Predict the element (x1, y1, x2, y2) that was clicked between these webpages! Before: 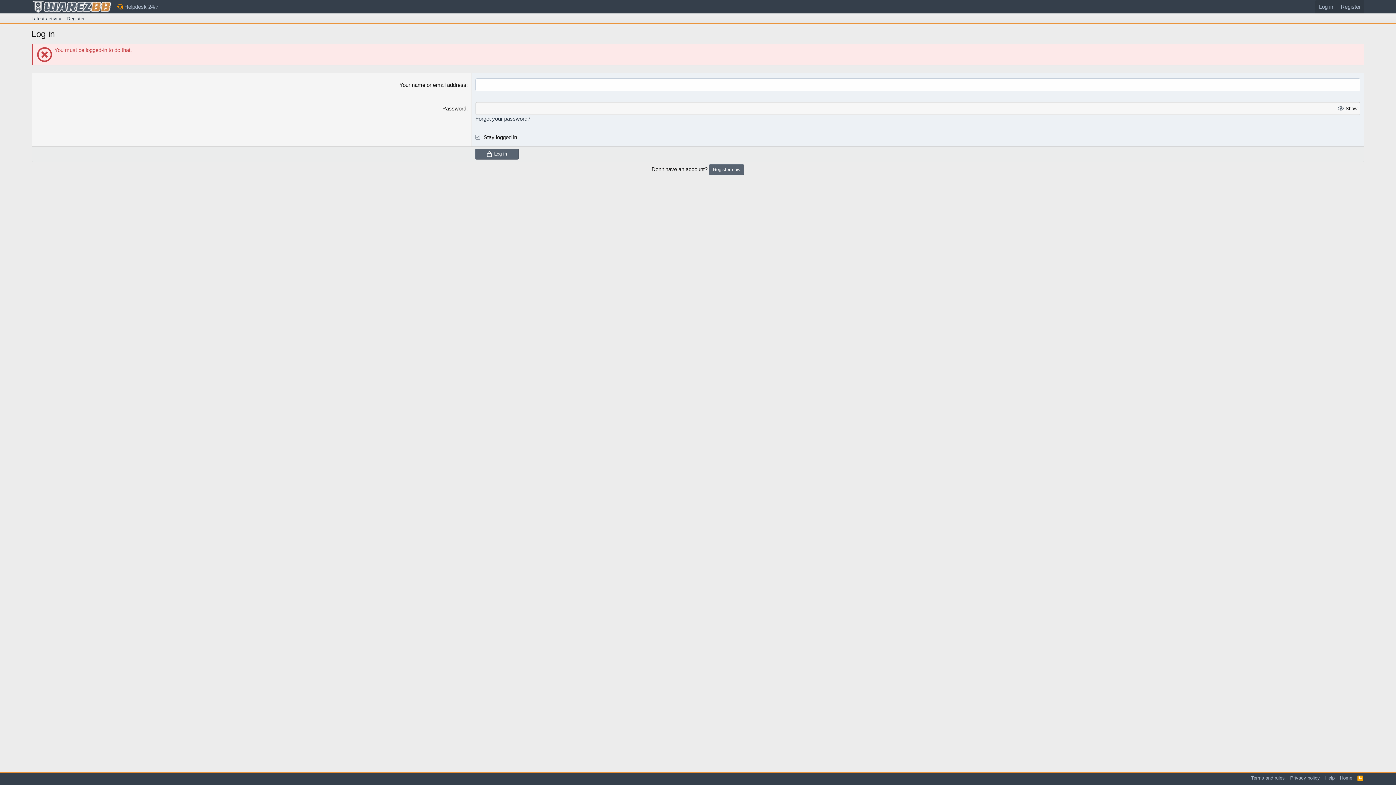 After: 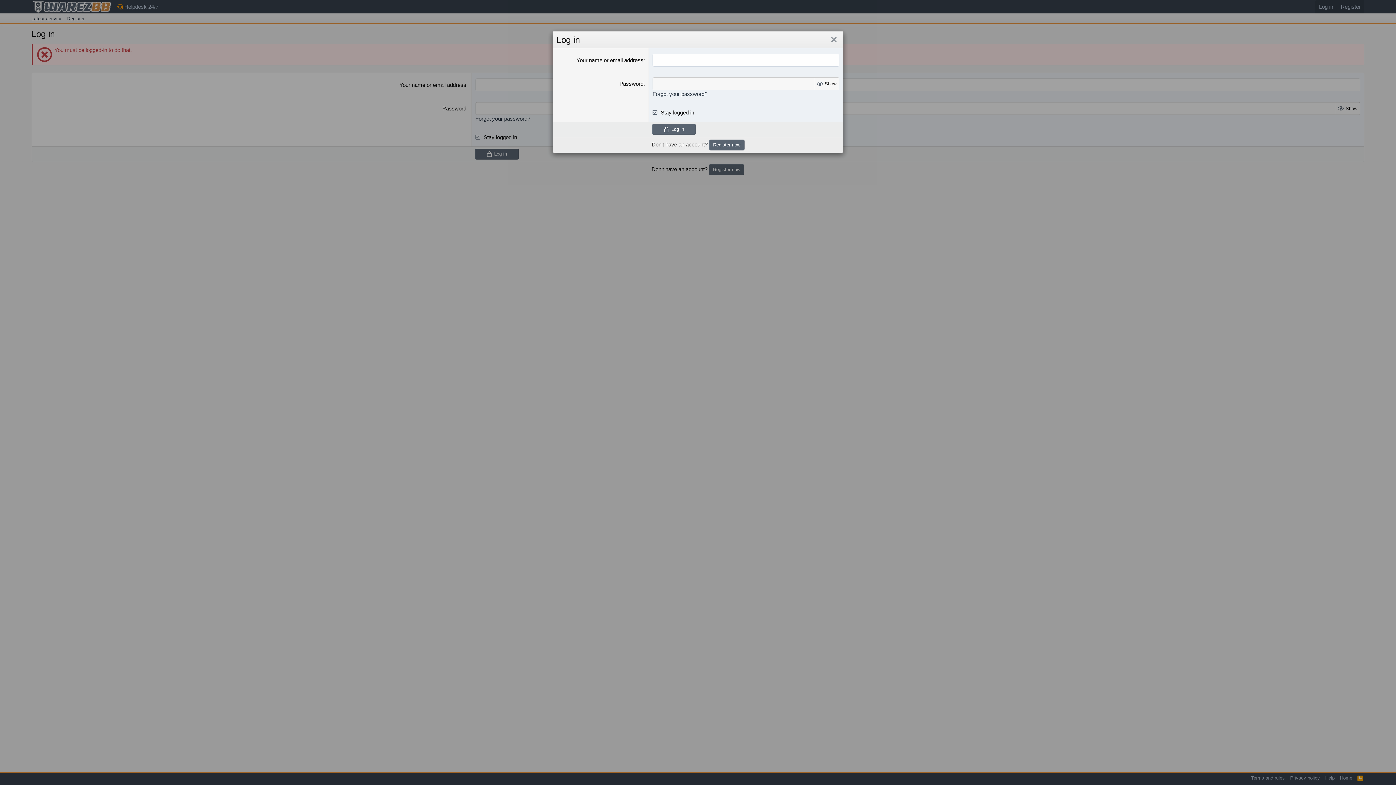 Action: label: Log in bbox: (1315, 0, 1337, 13)